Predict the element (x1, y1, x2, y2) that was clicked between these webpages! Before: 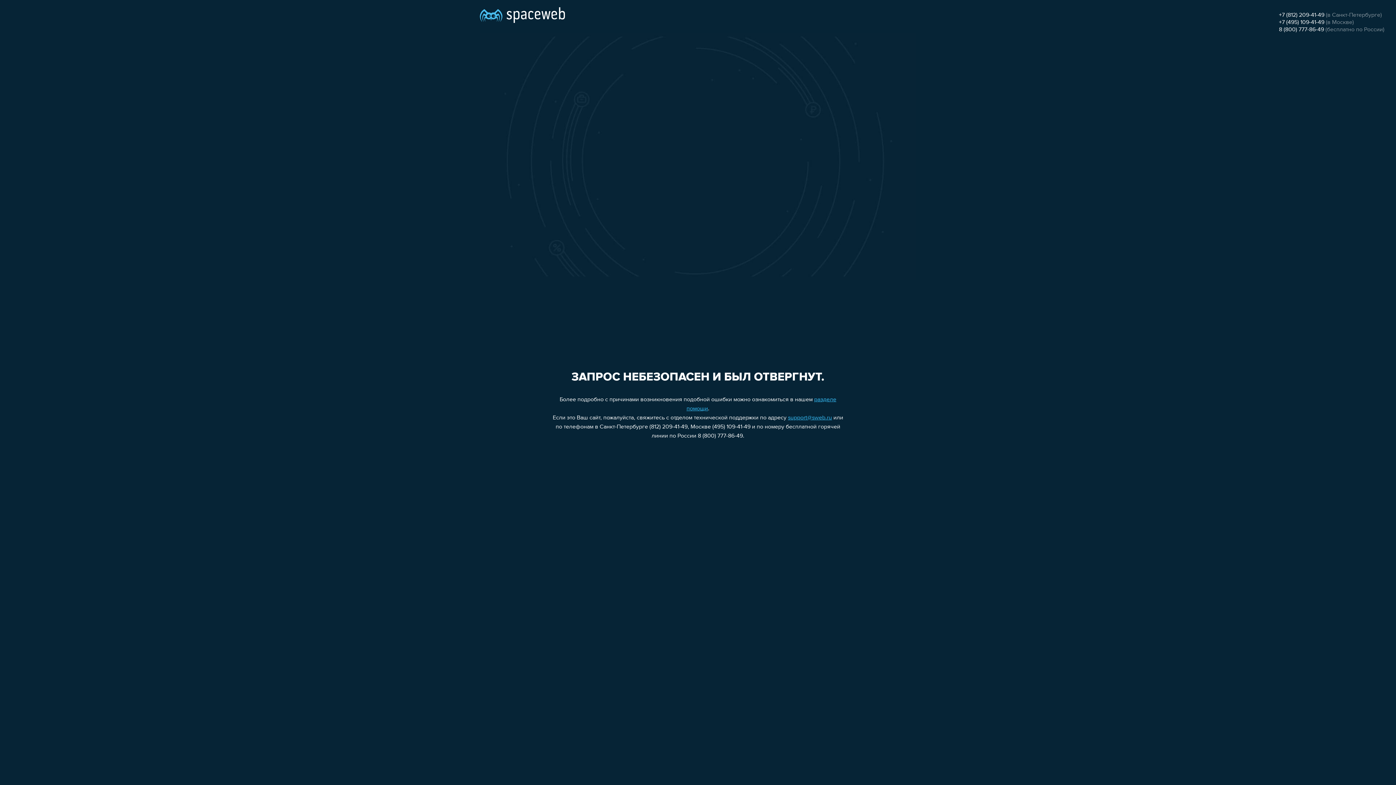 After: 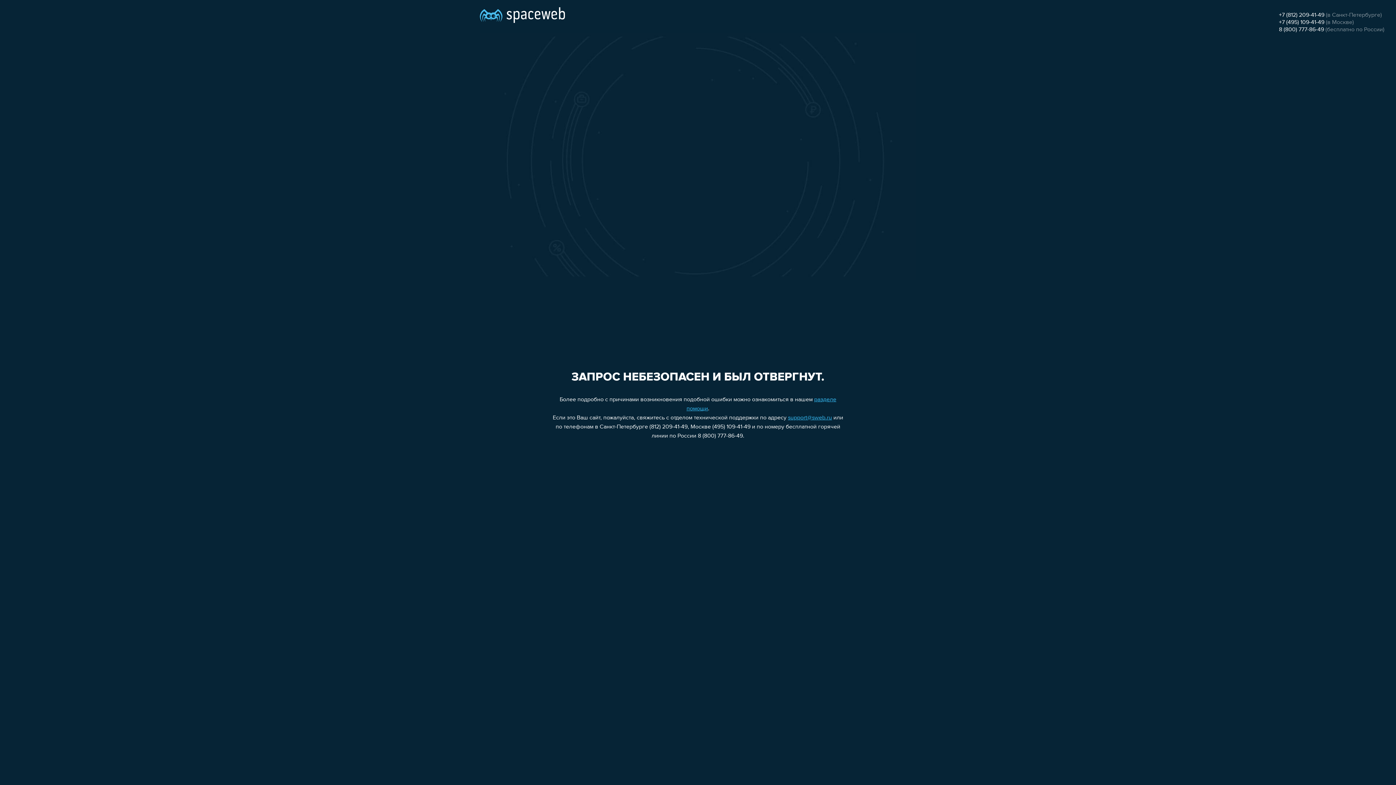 Action: bbox: (788, 415, 832, 421) label: support@sweb.ru